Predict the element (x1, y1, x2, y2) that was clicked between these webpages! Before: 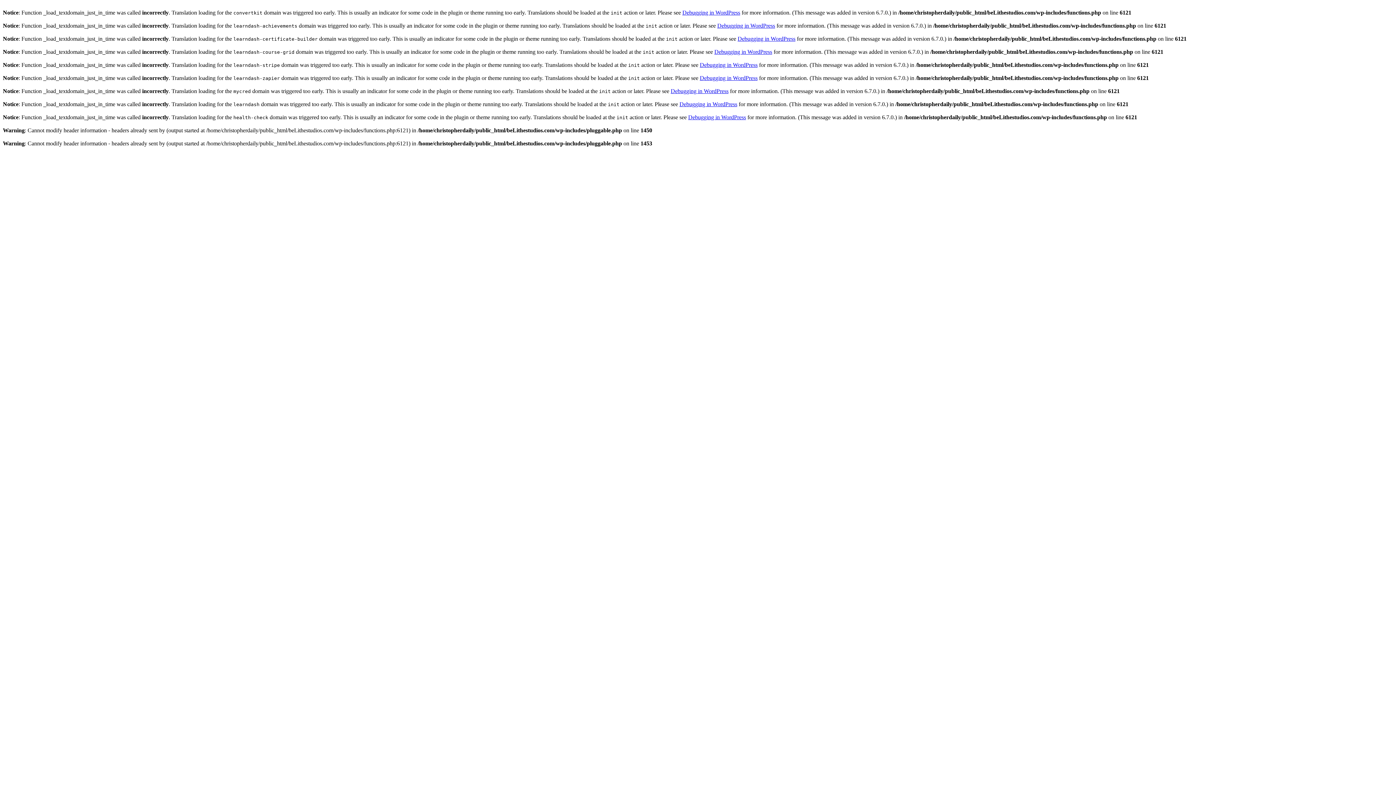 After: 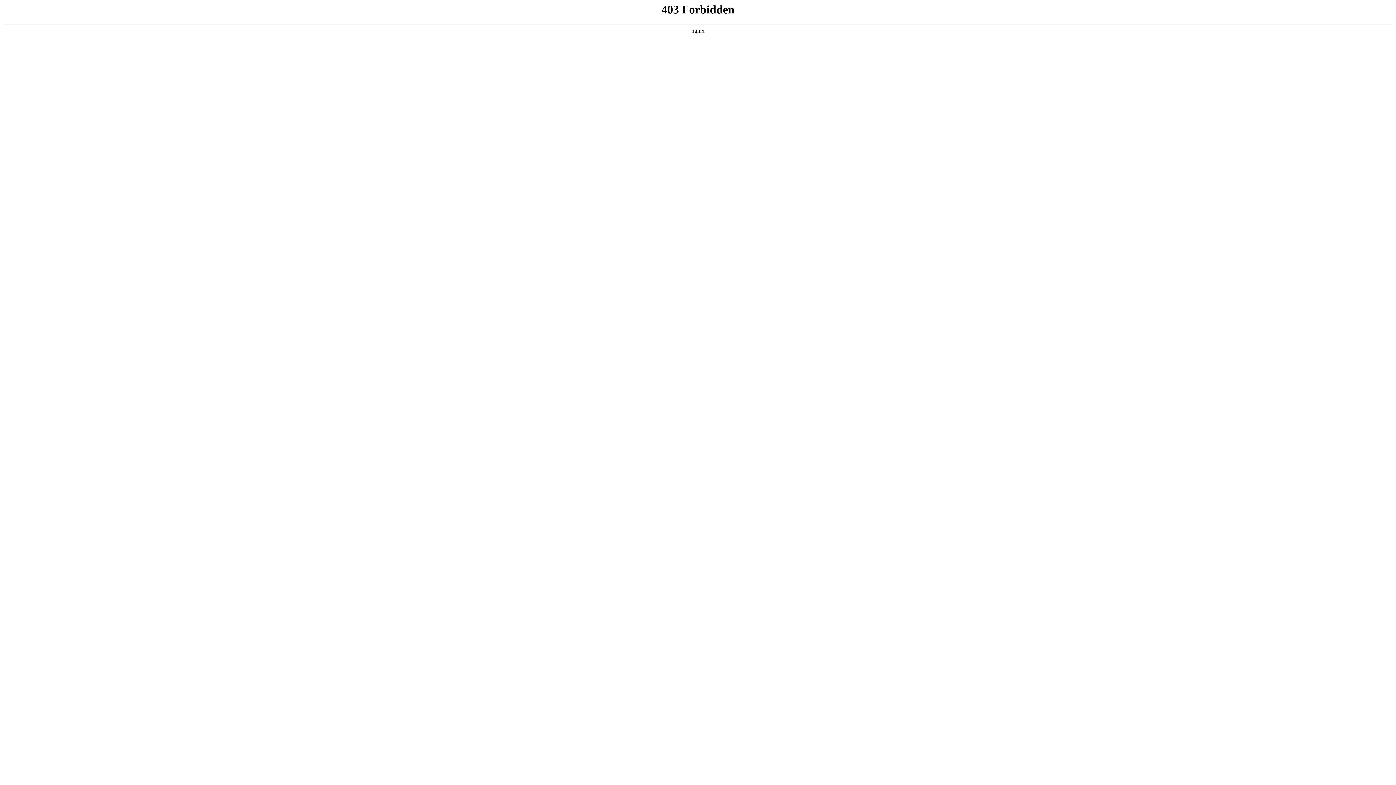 Action: bbox: (688, 114, 746, 120) label: Debugging in WordPress